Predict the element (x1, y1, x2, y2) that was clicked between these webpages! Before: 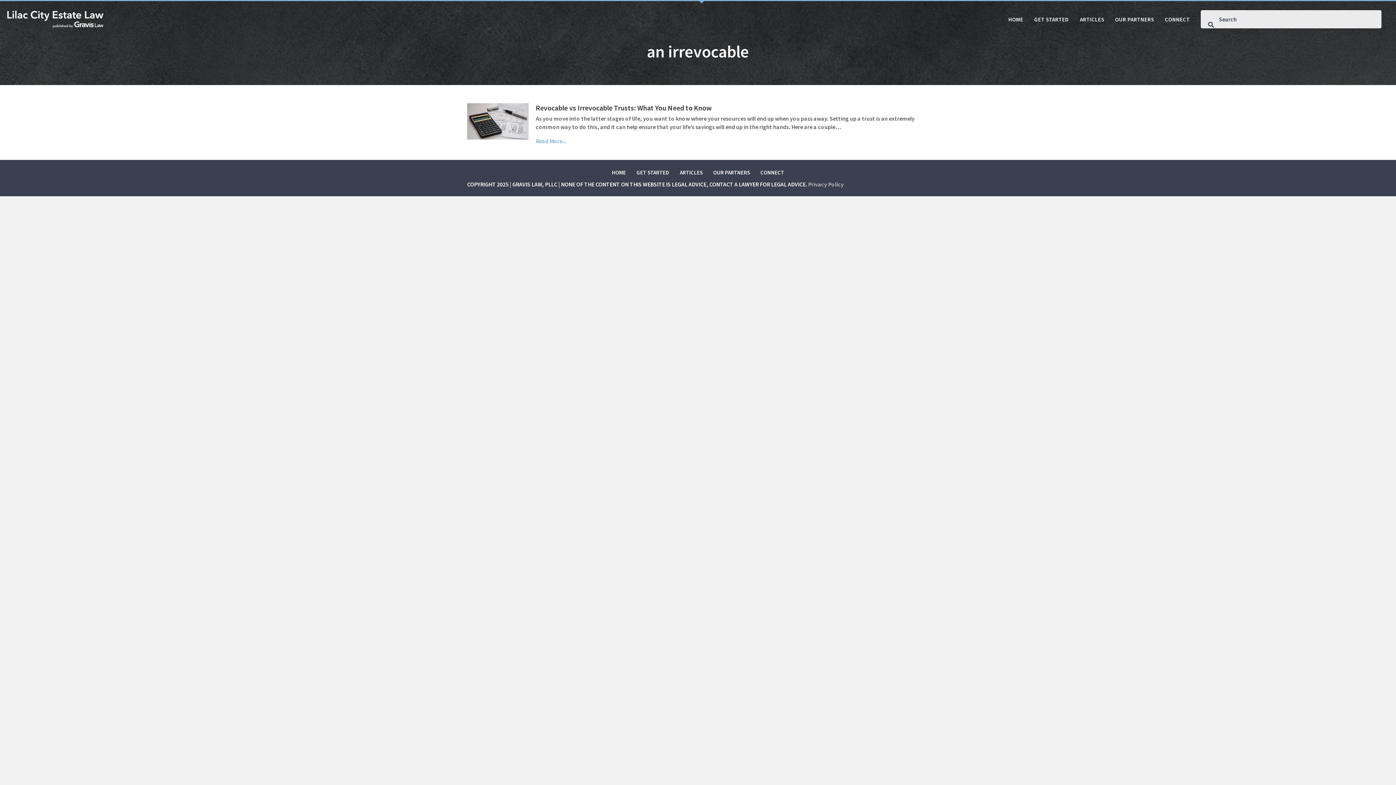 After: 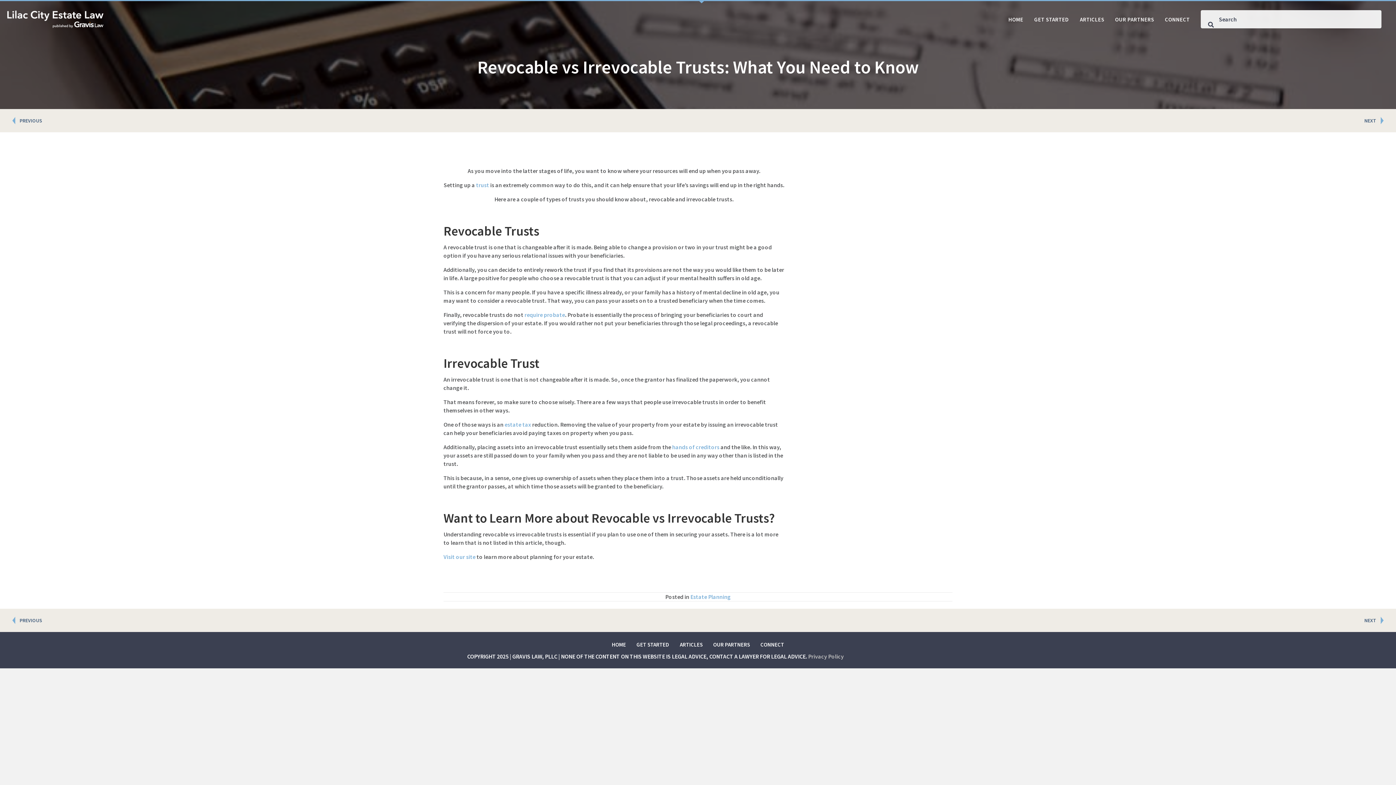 Action: bbox: (535, 103, 711, 112) label: Revocable vs Irrevocable Trusts: What You Need to Know